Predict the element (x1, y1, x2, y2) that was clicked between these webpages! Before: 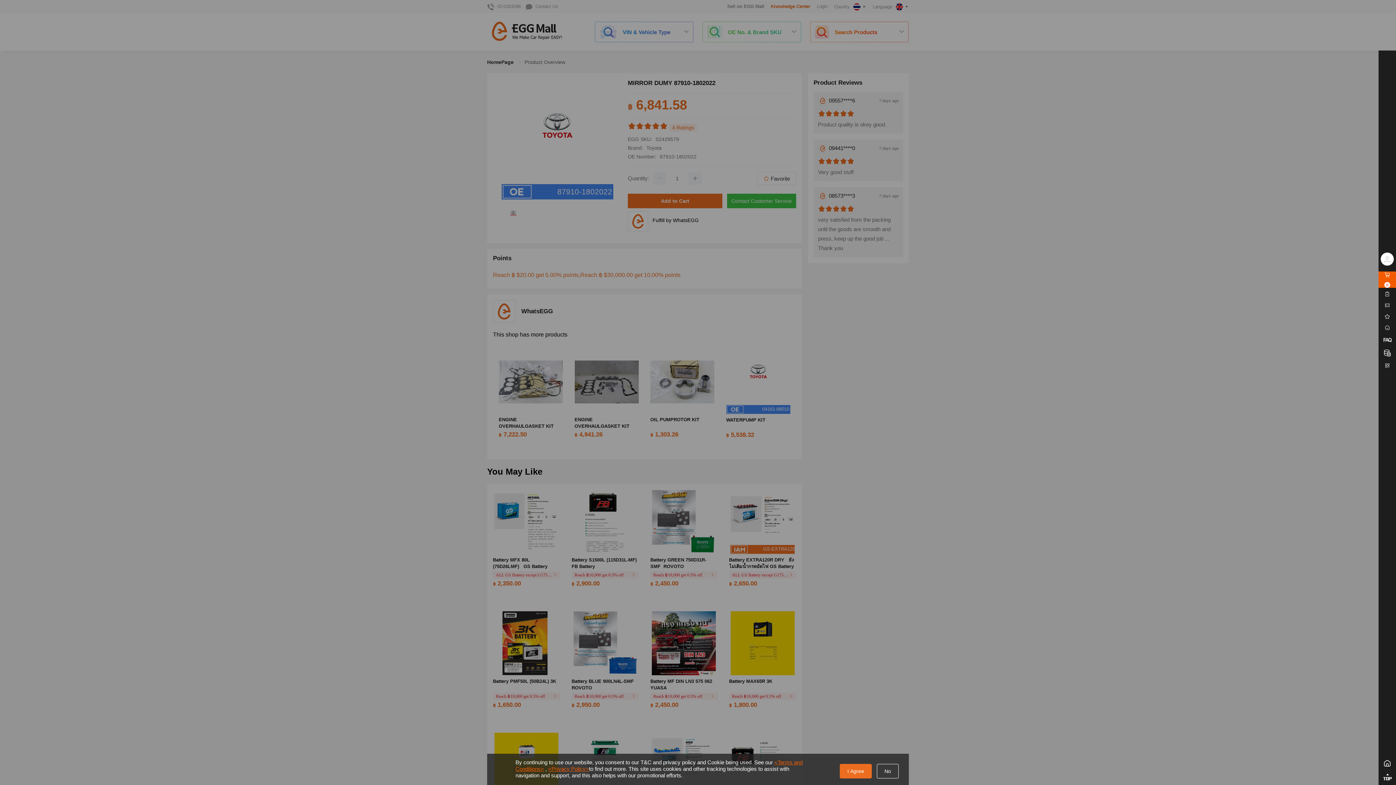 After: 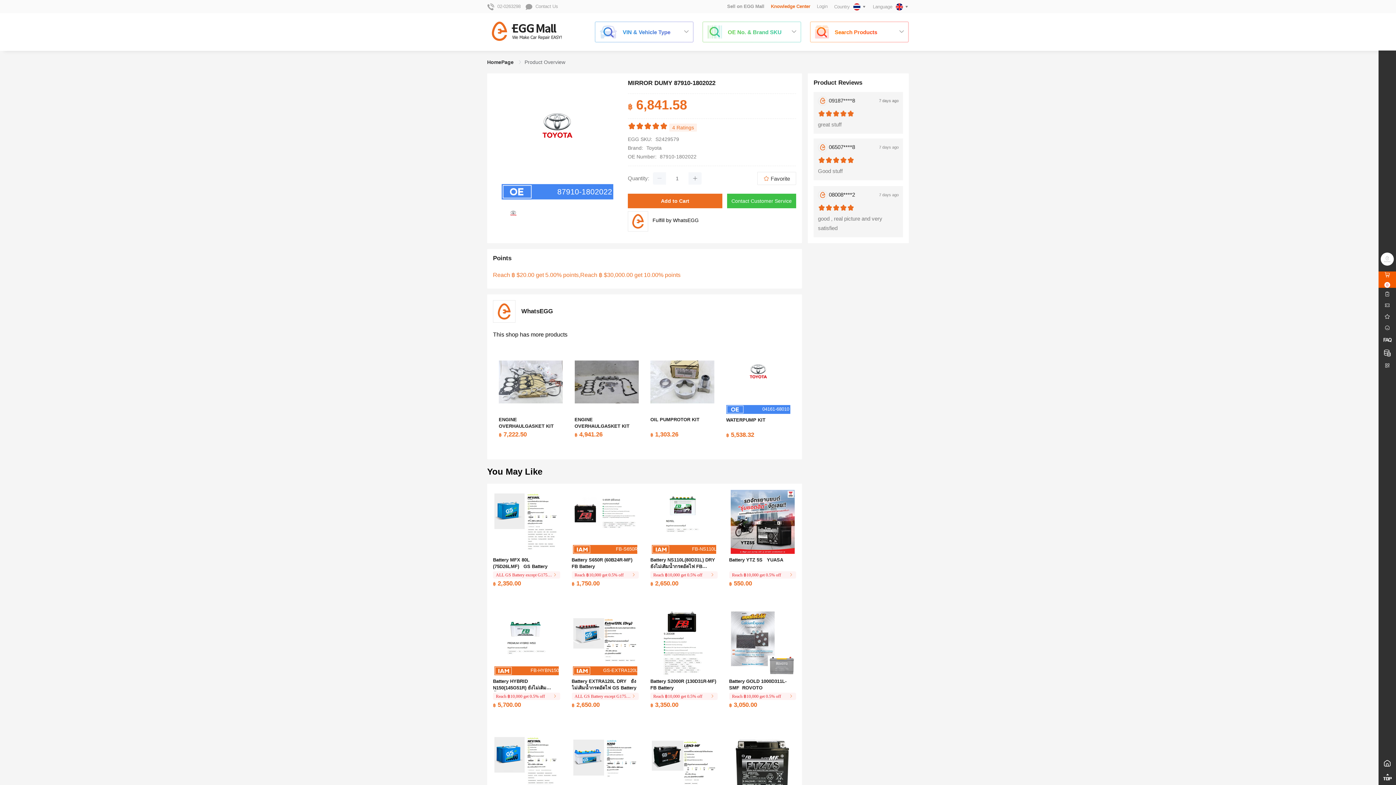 Action: label: I Agree bbox: (840, 764, 872, 778)